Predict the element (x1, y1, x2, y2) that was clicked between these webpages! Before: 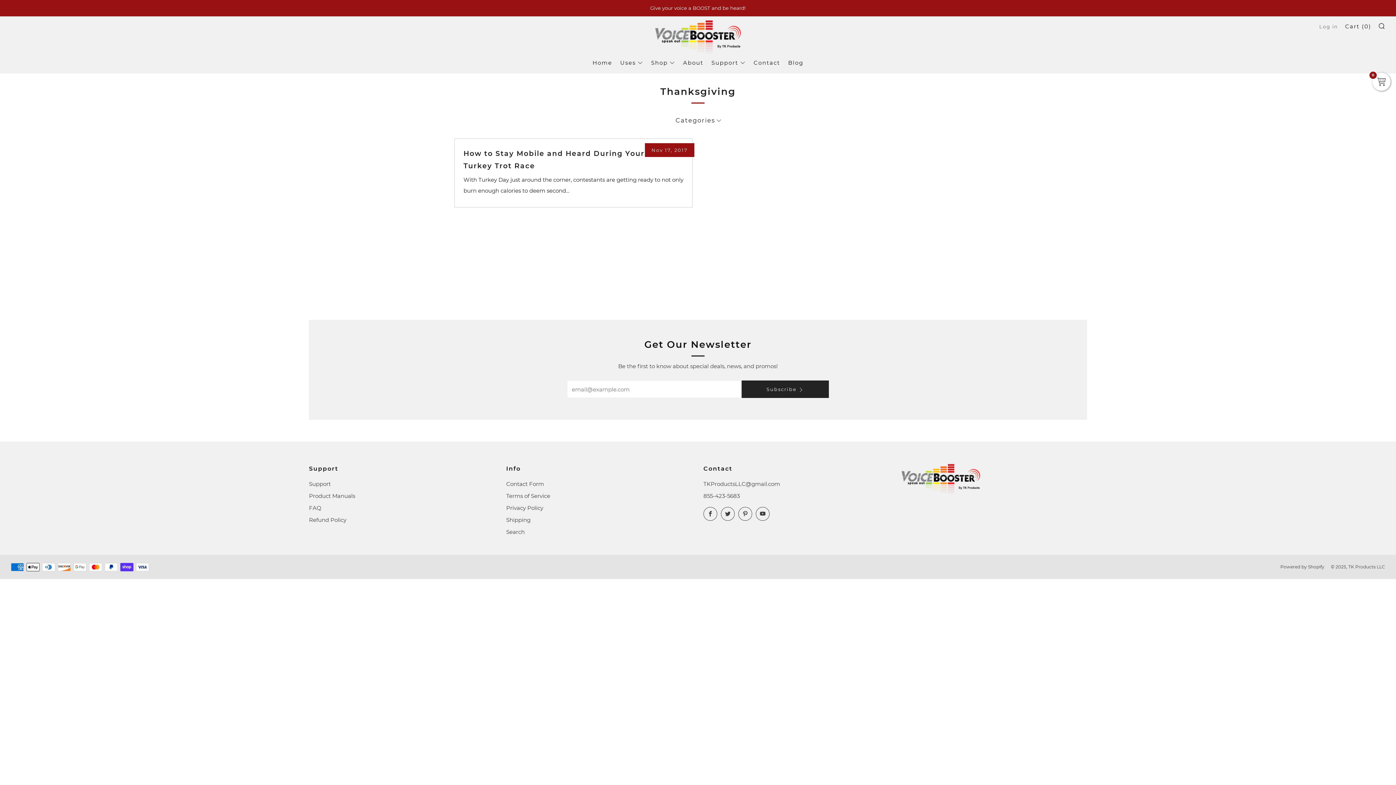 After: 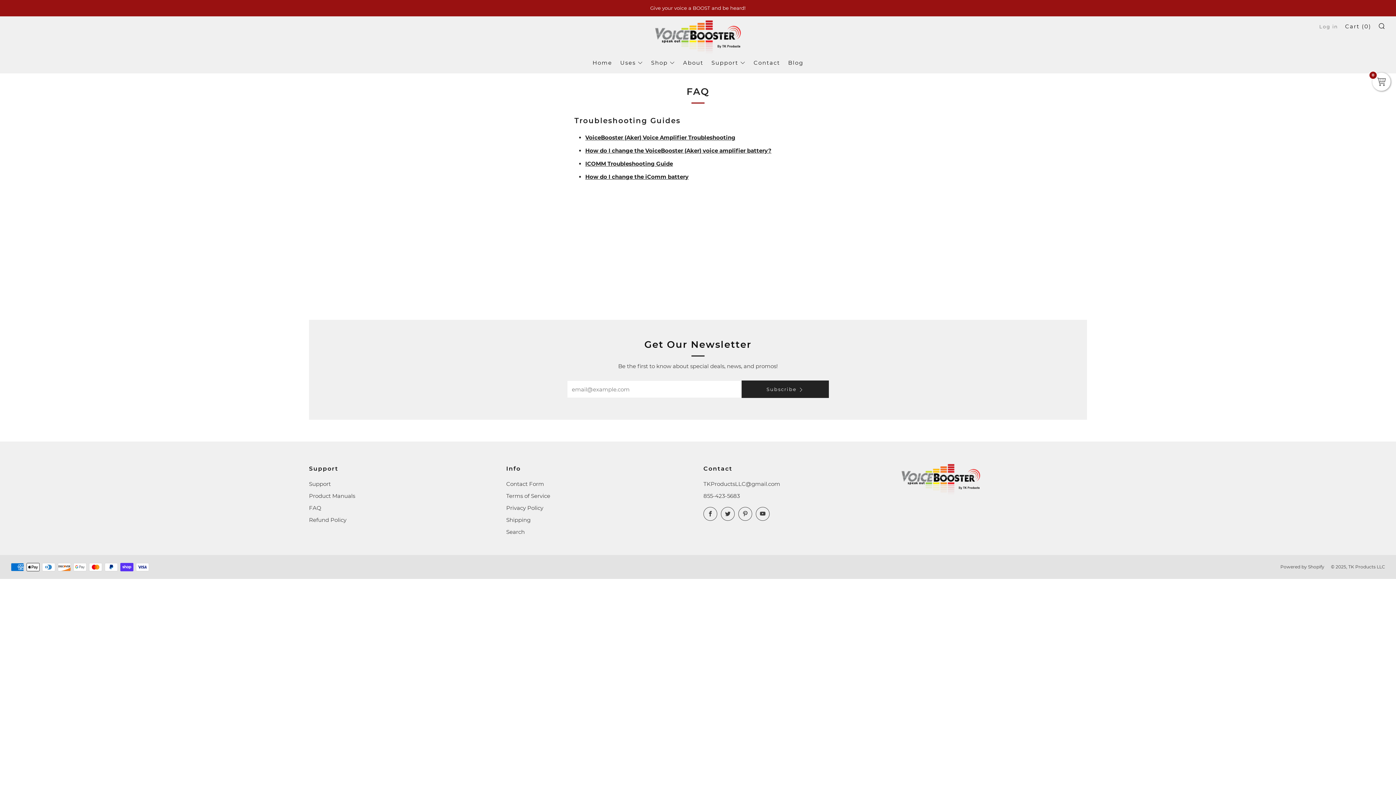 Action: bbox: (309, 504, 321, 511) label: FAQ